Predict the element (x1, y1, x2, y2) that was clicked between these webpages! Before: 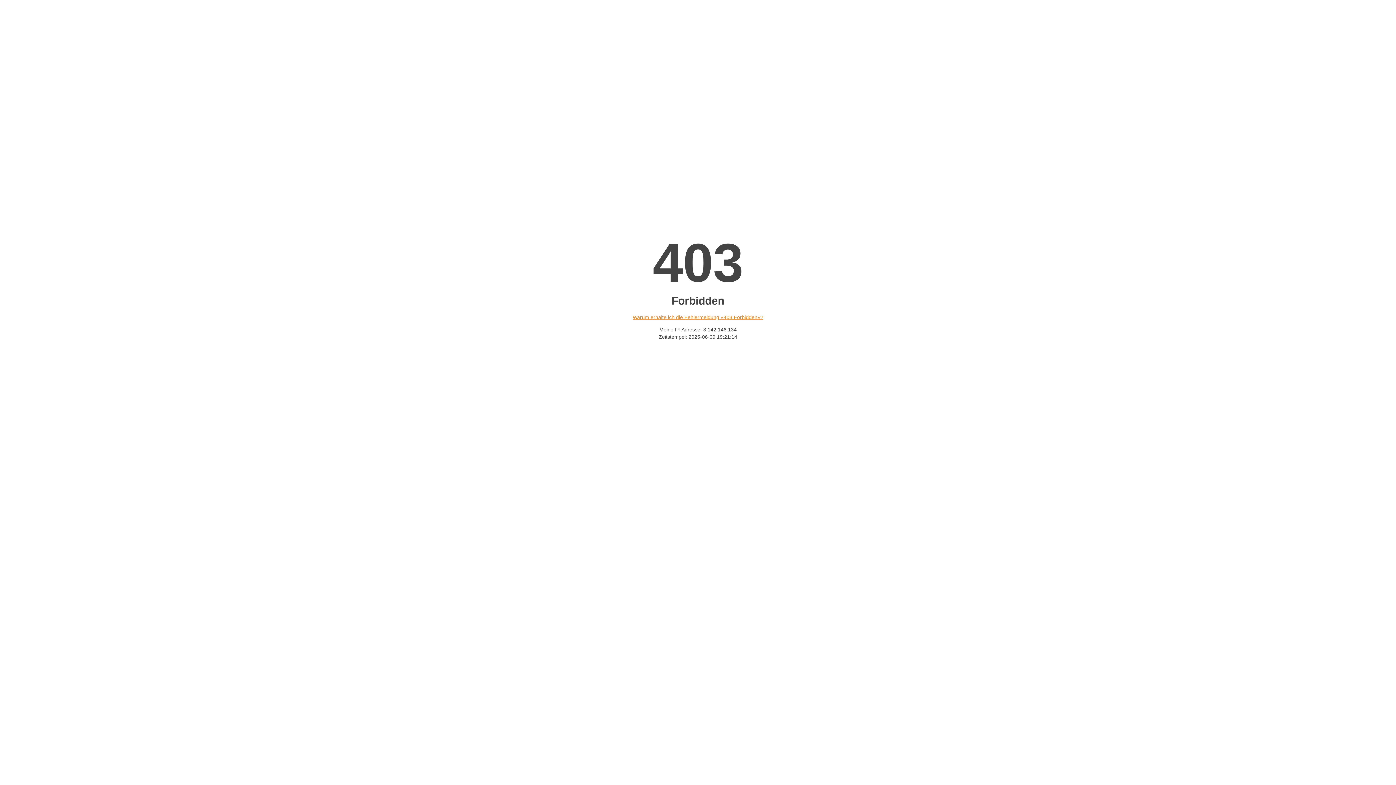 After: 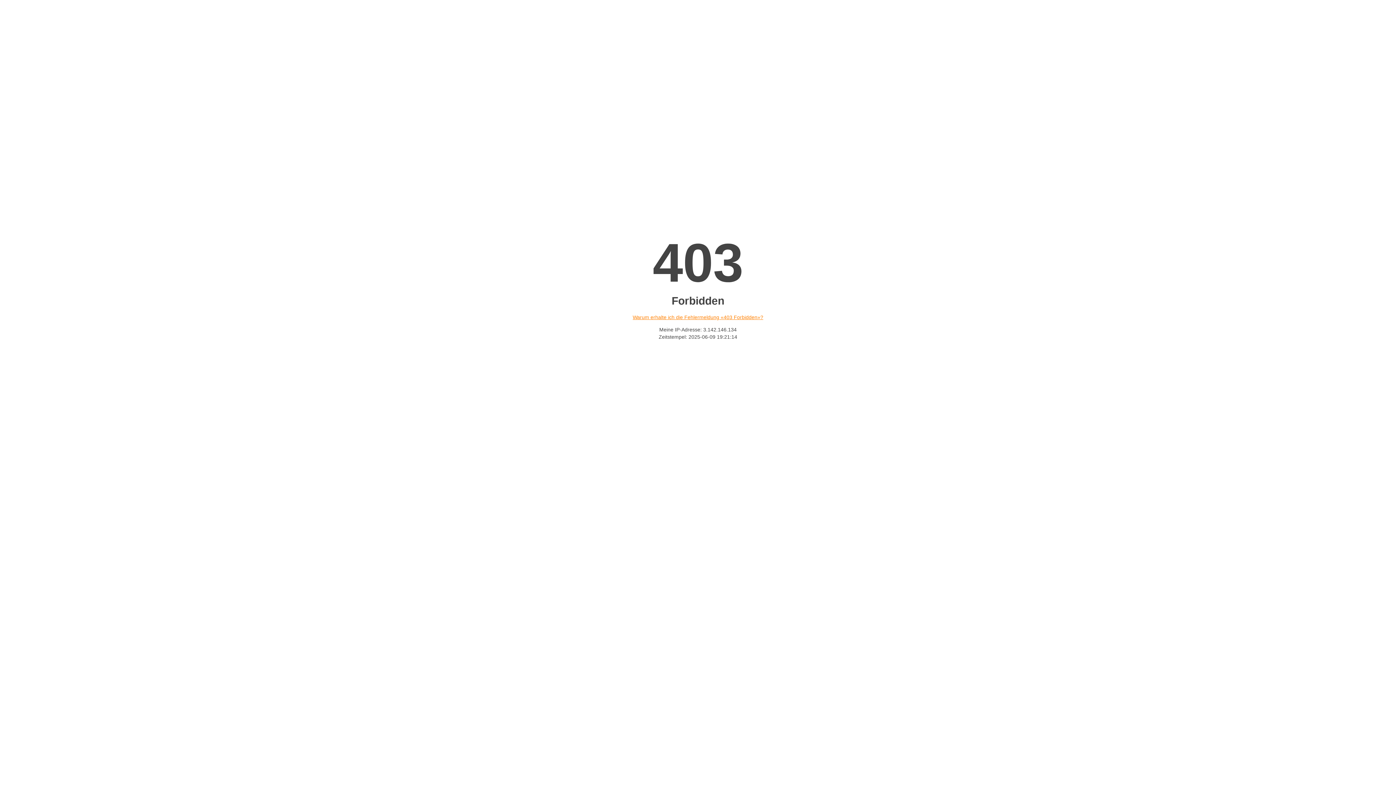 Action: bbox: (632, 314, 763, 320) label: Warum erhalte ich die Fehlermeldung «403 Forbidden»?